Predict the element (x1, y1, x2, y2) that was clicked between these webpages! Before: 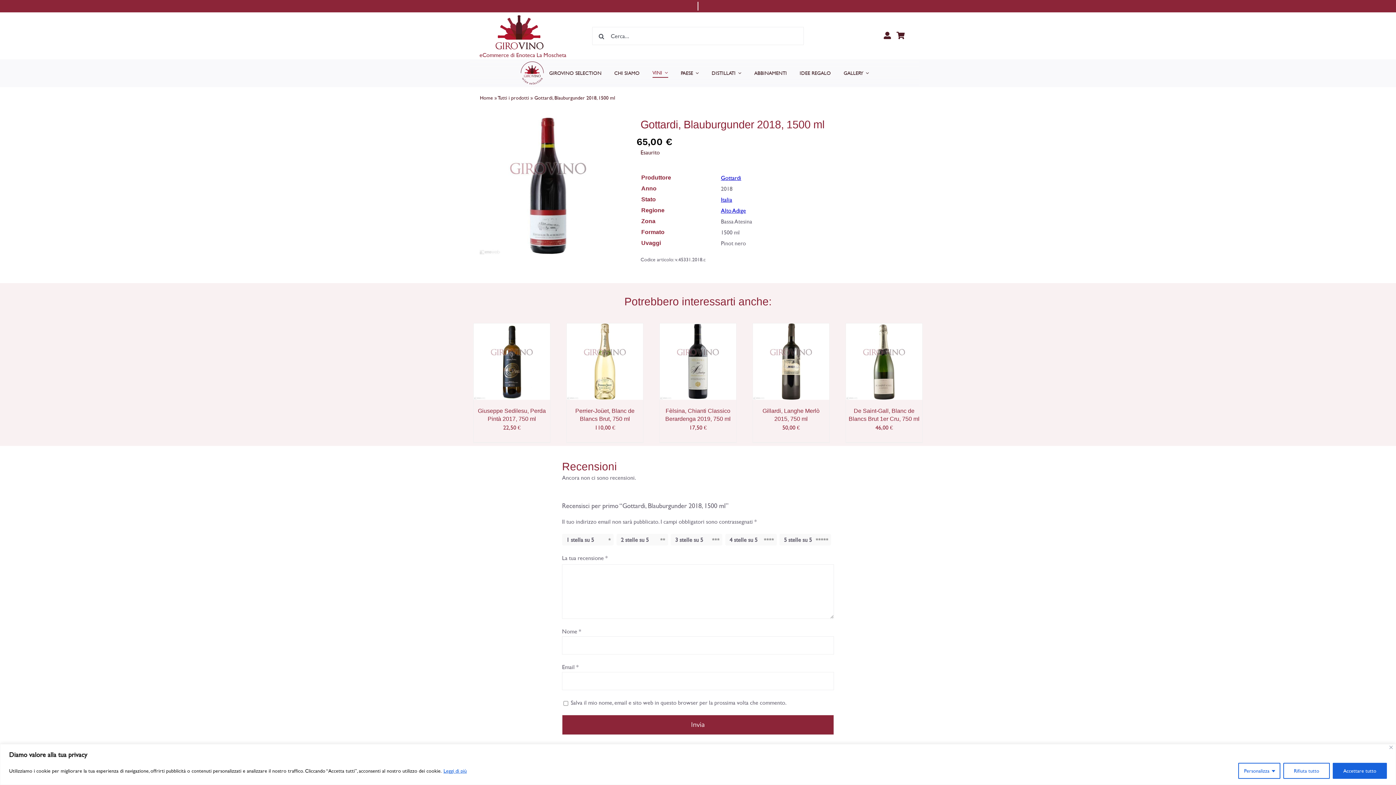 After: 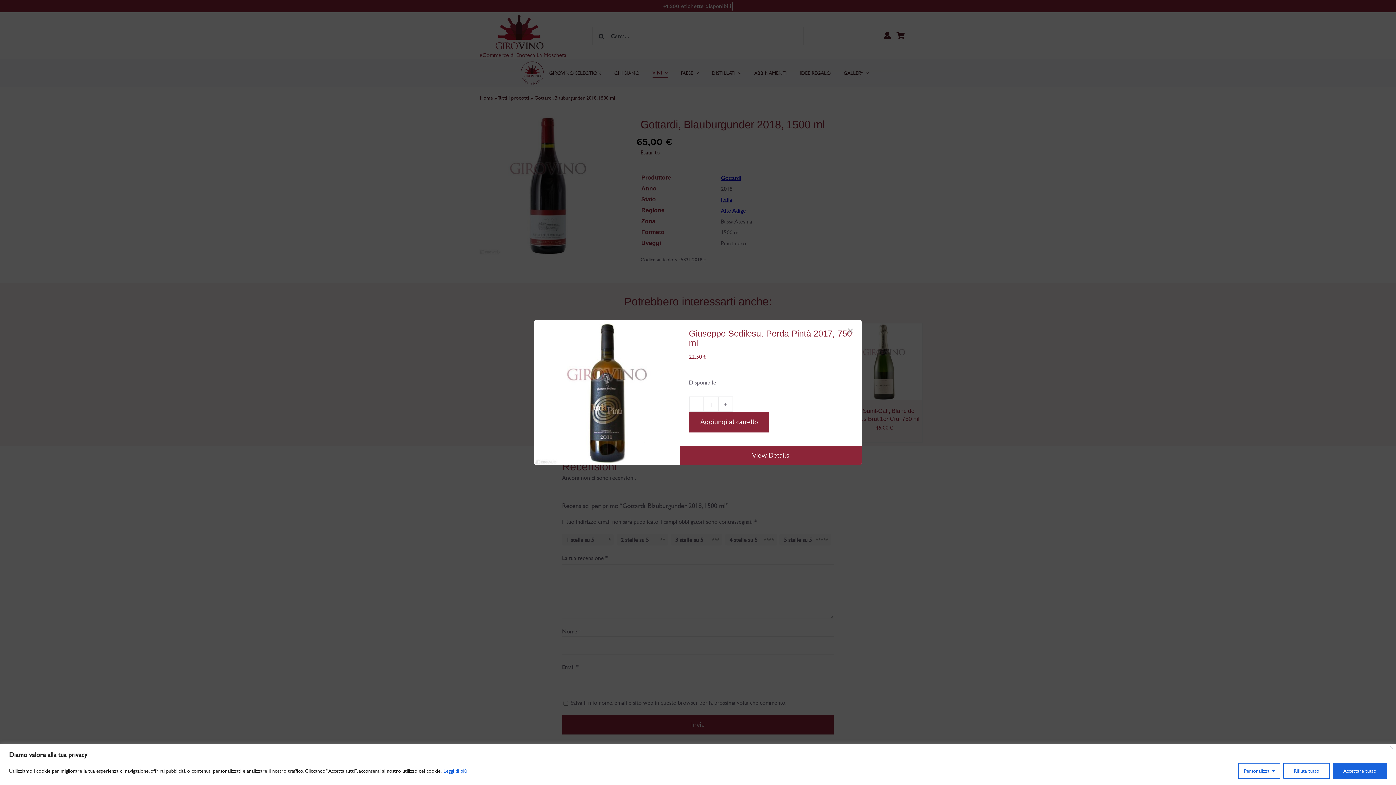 Action: label: QUICK VIEW bbox: (501, 364, 532, 370)